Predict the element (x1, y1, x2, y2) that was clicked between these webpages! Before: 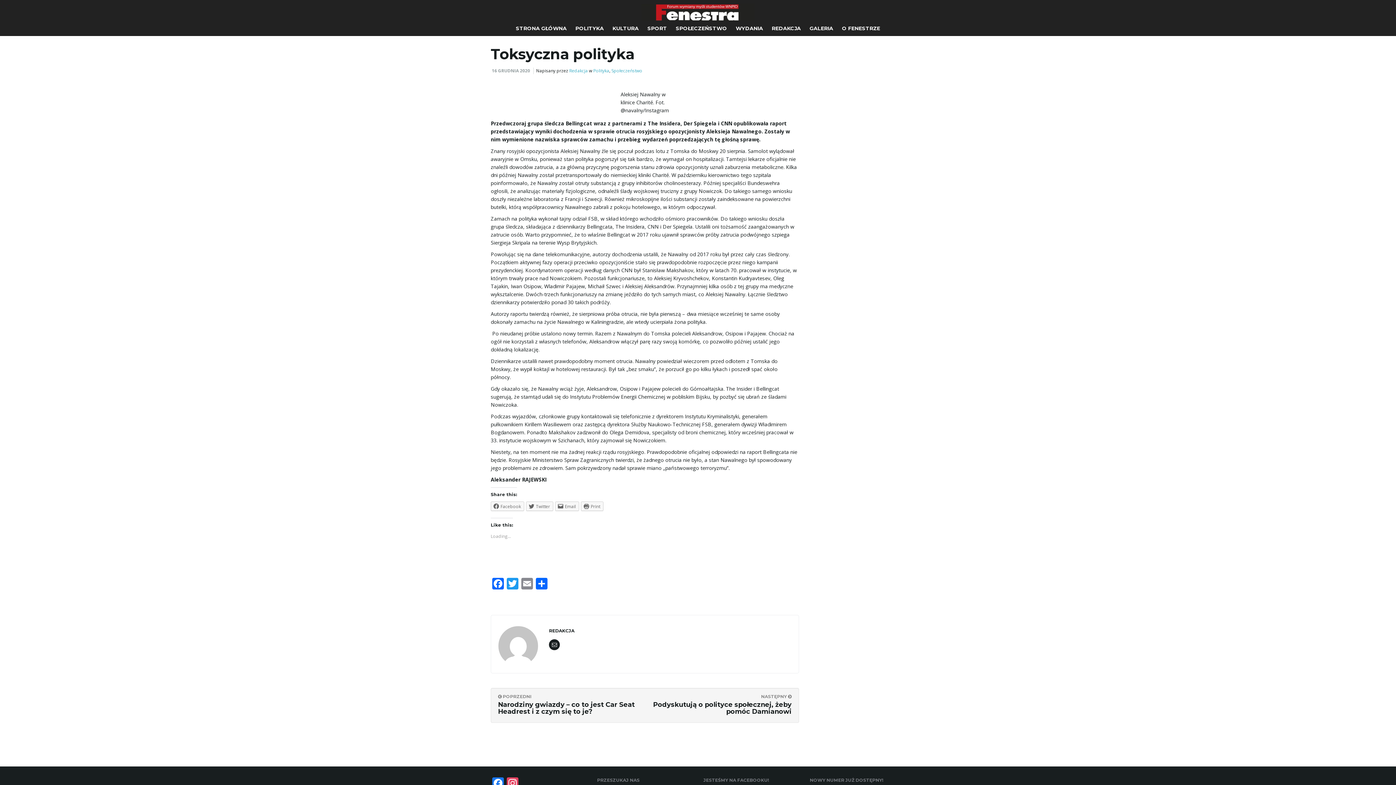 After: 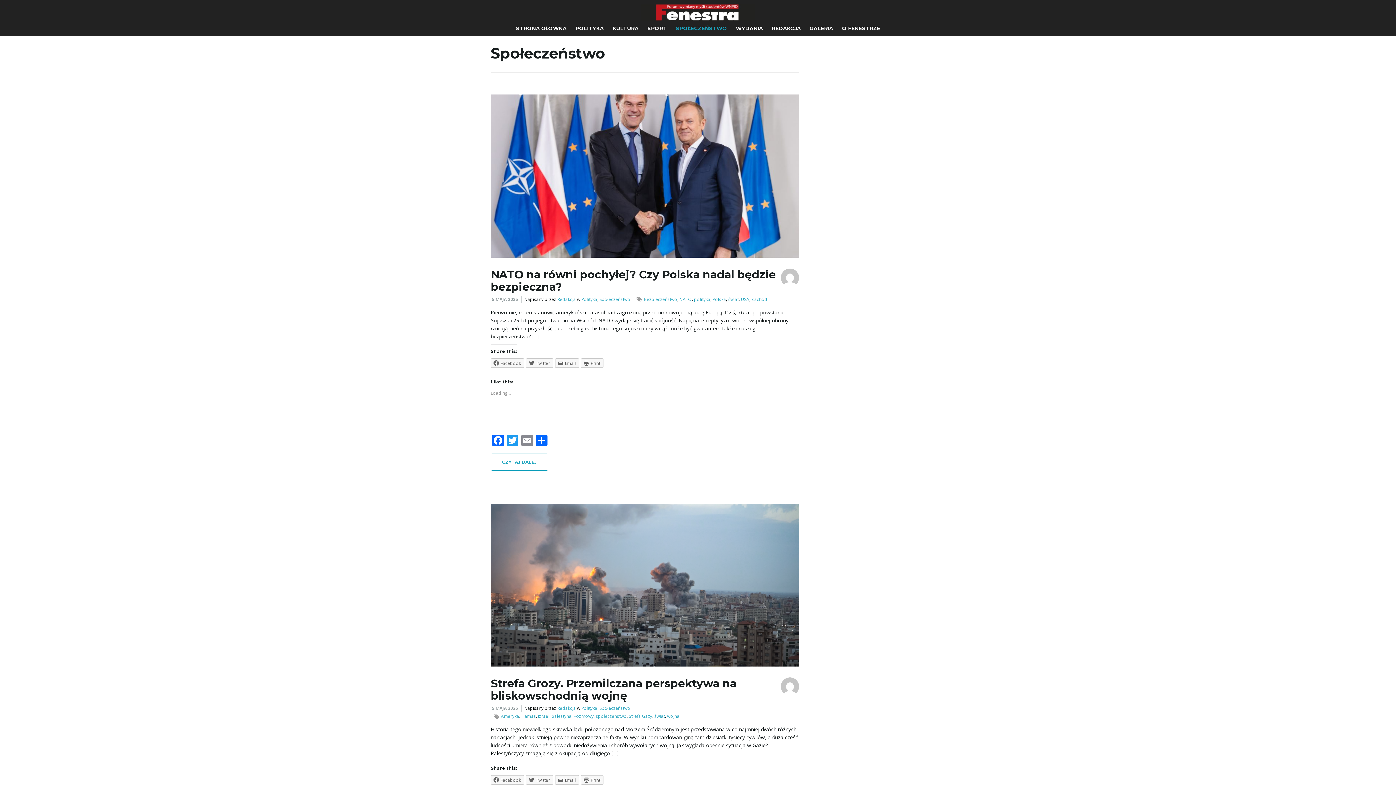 Action: bbox: (672, 20, 730, 35) label: SPOŁECZEŃSTWO